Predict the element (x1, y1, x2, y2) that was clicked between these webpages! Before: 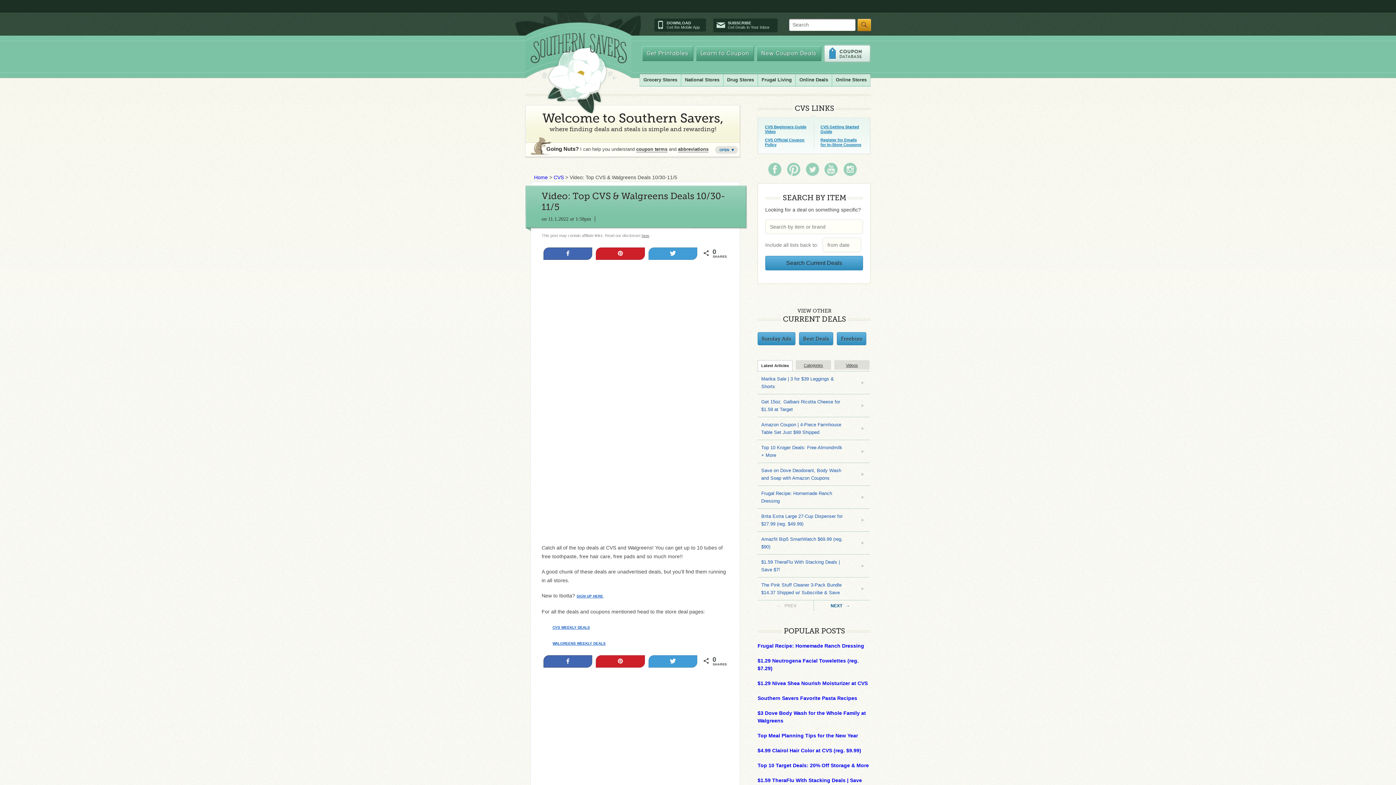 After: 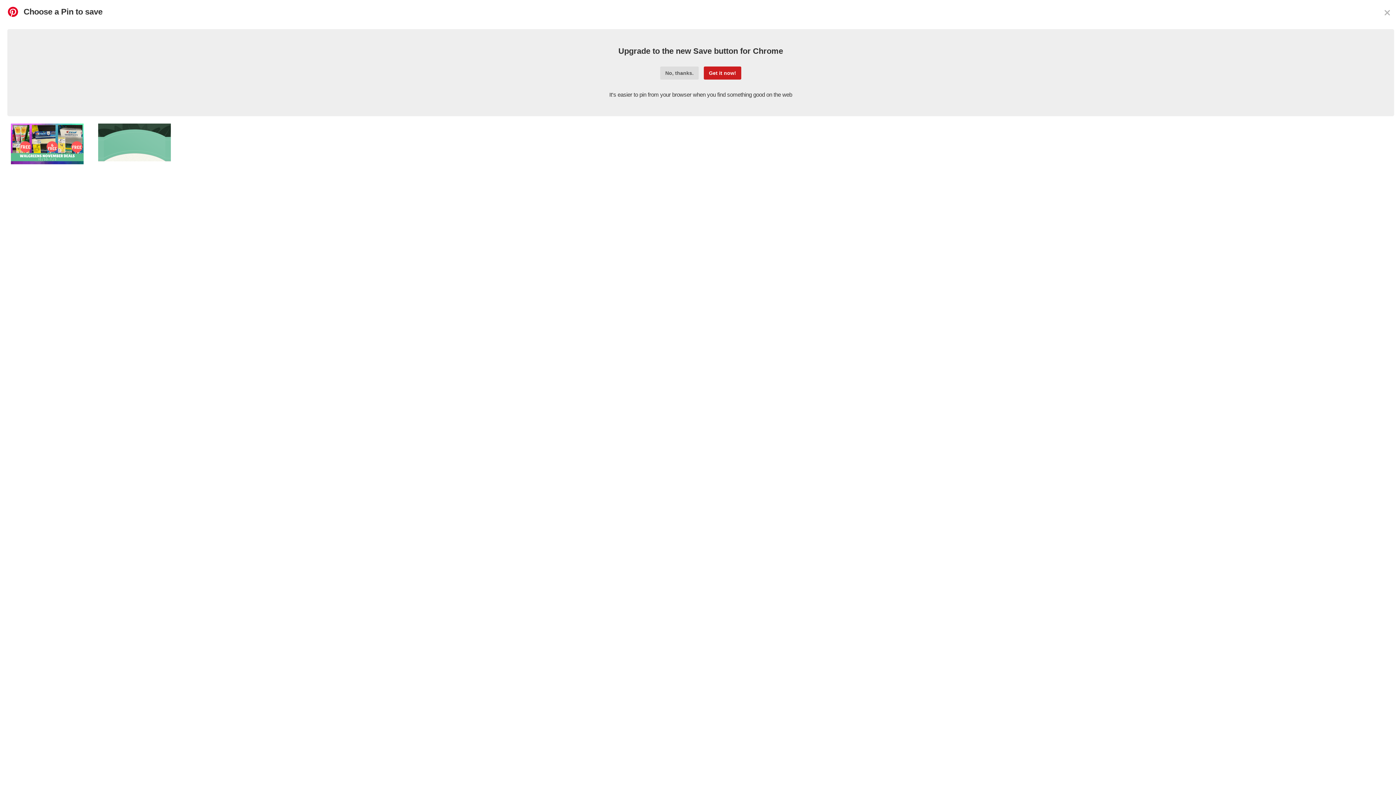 Action: bbox: (596, 656, 644, 666) label: Pin